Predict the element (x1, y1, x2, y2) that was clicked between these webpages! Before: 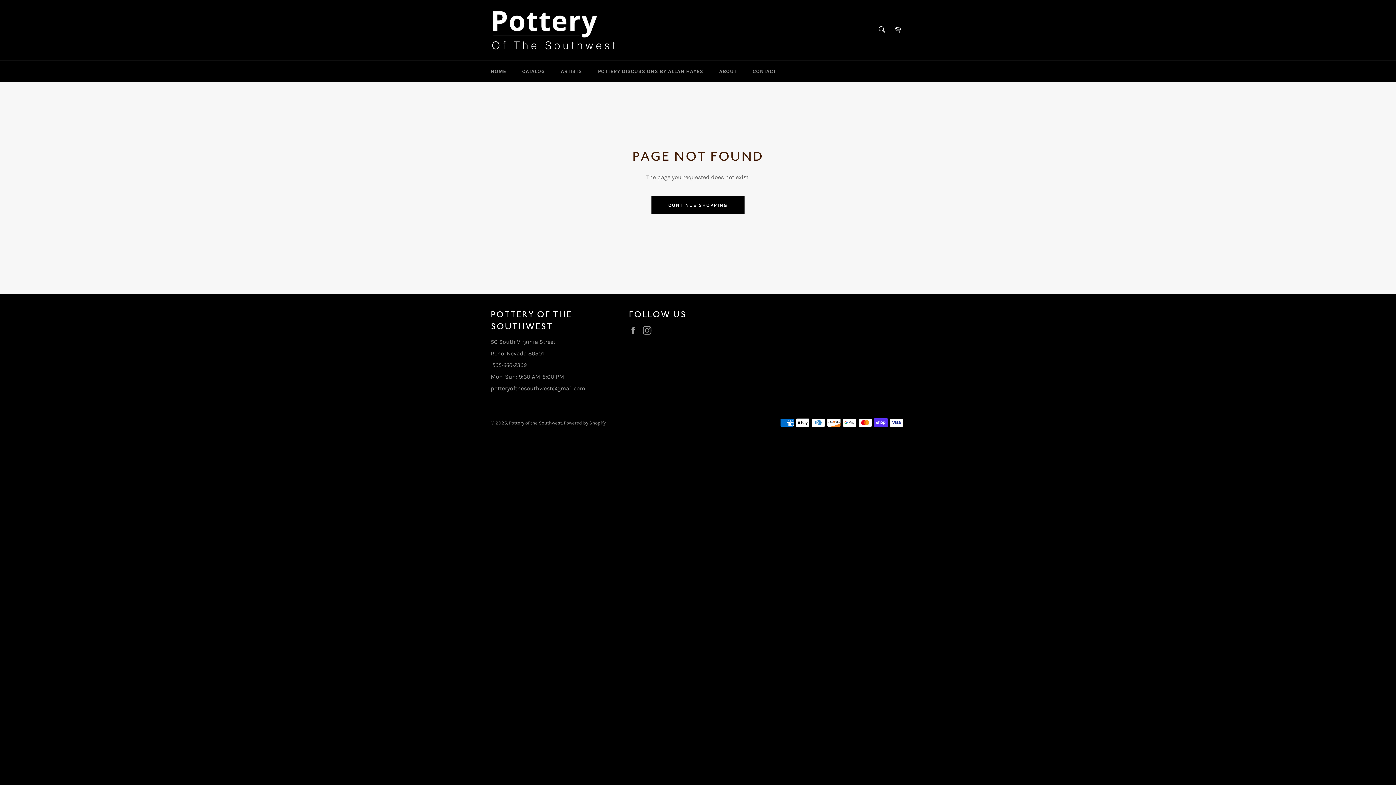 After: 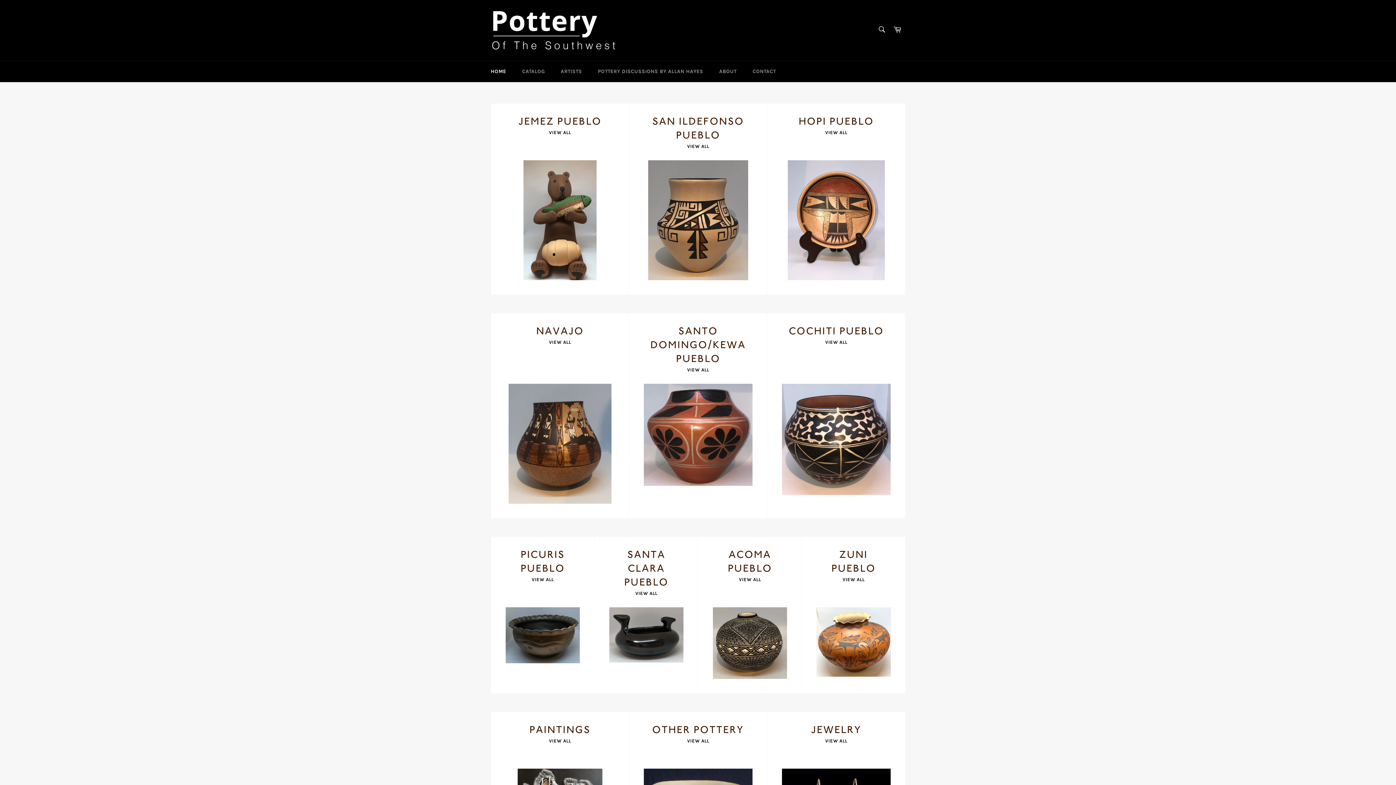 Action: bbox: (490, 7, 618, 52)